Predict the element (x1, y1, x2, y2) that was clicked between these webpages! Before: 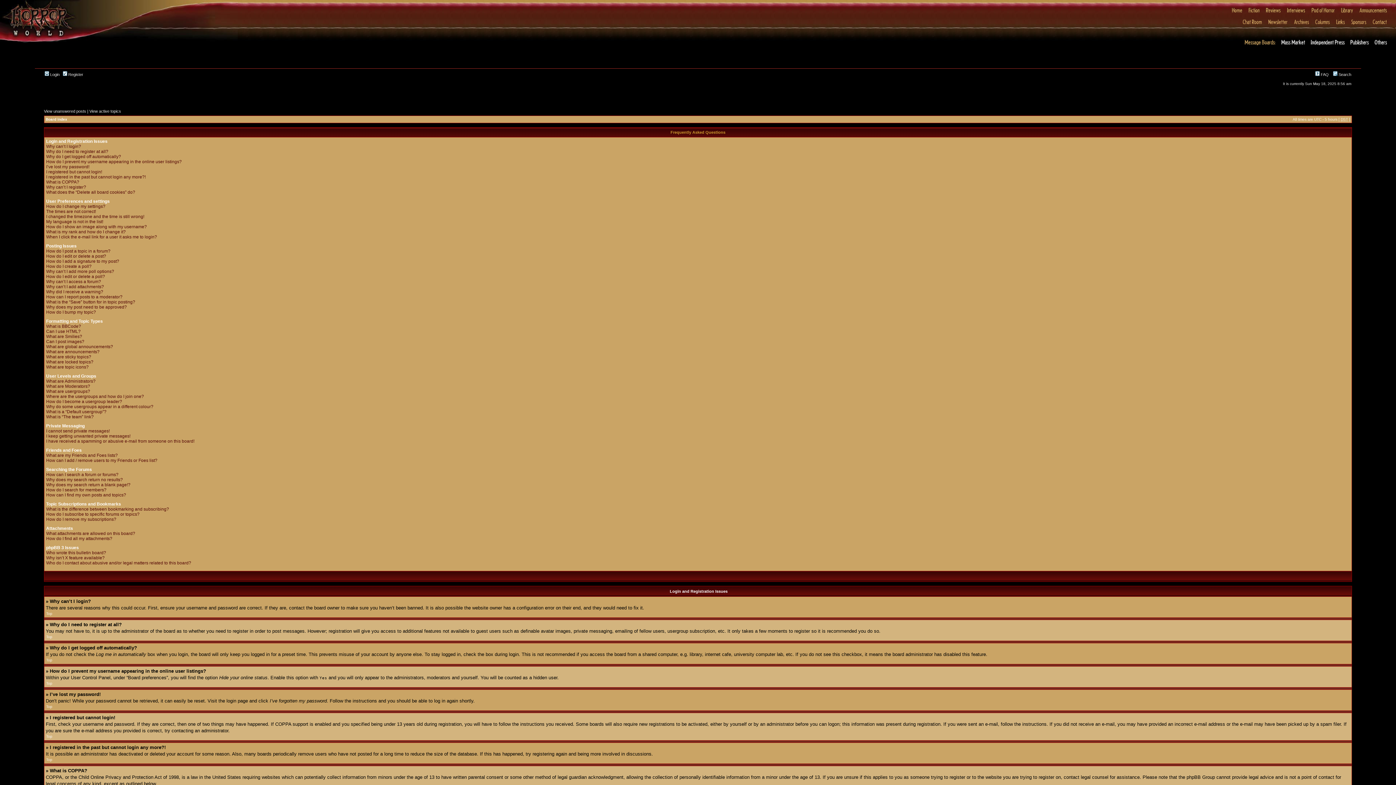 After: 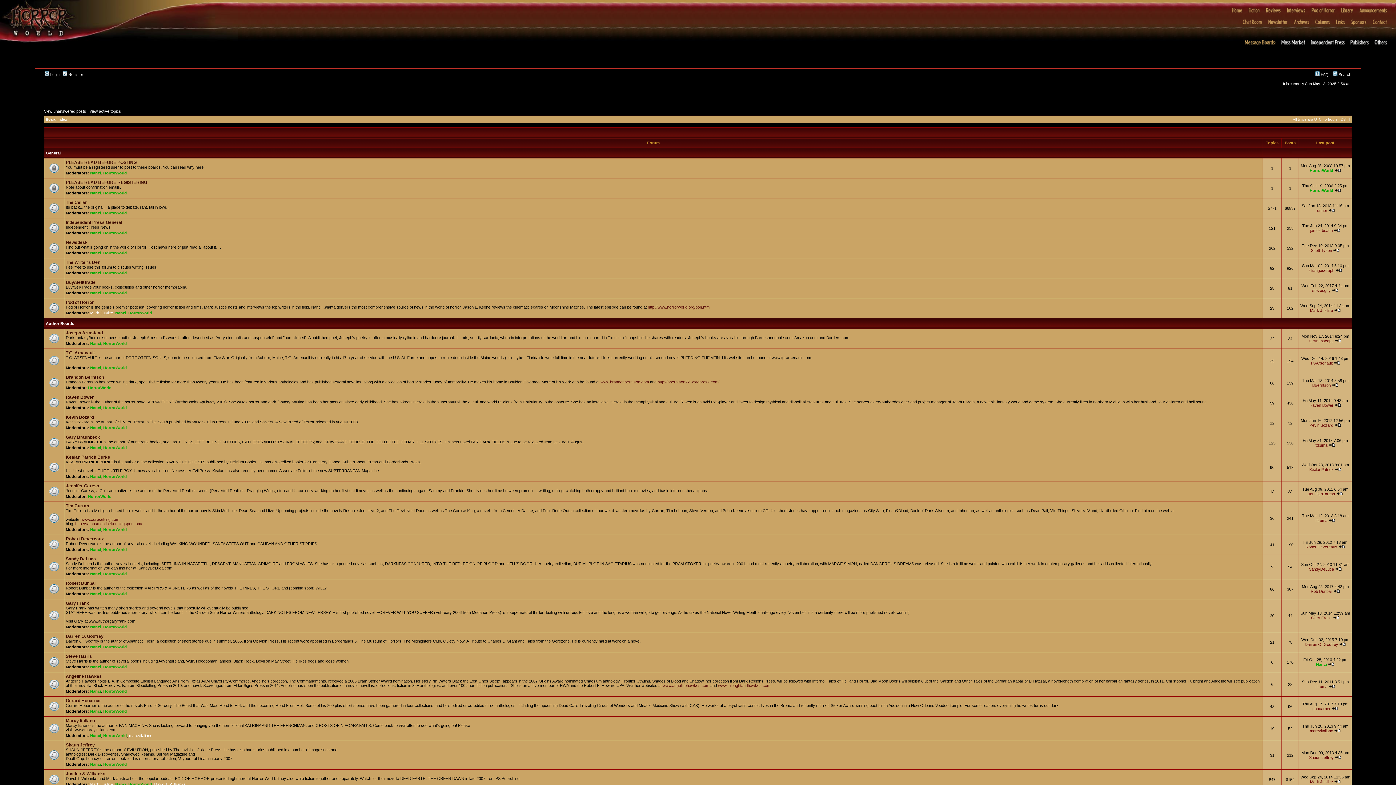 Action: bbox: (45, 117, 67, 121) label: Board index